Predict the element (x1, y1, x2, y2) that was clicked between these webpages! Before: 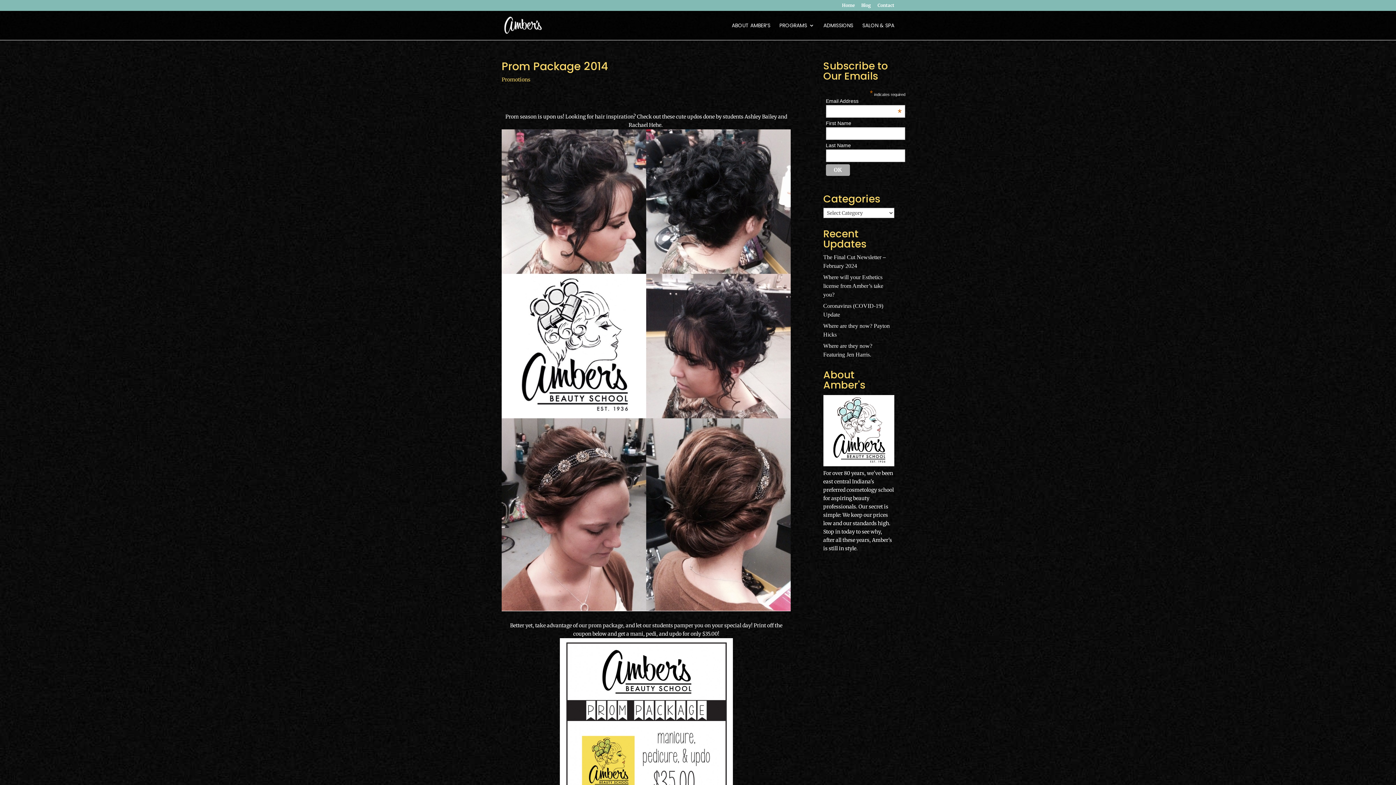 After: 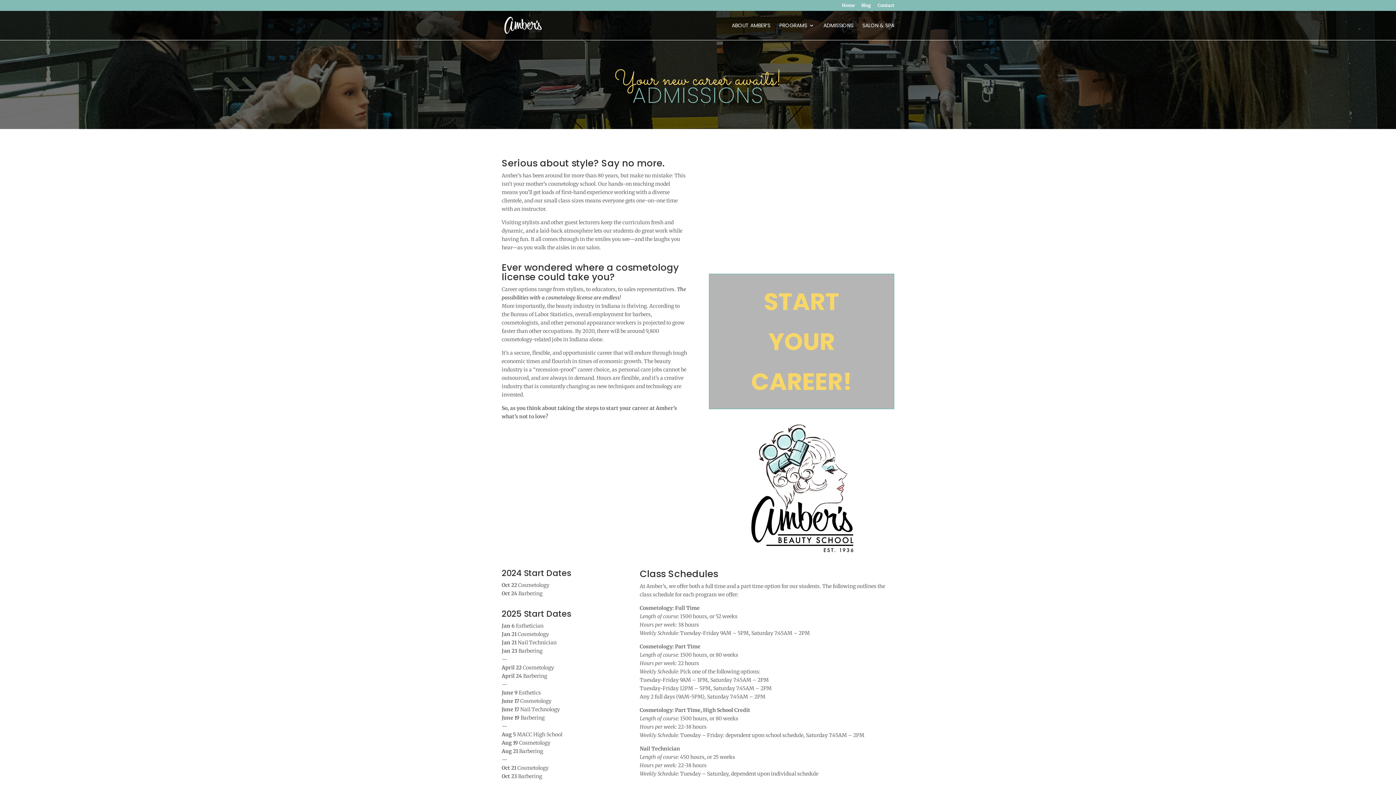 Action: bbox: (823, 22, 853, 40) label: ADMISSIONS